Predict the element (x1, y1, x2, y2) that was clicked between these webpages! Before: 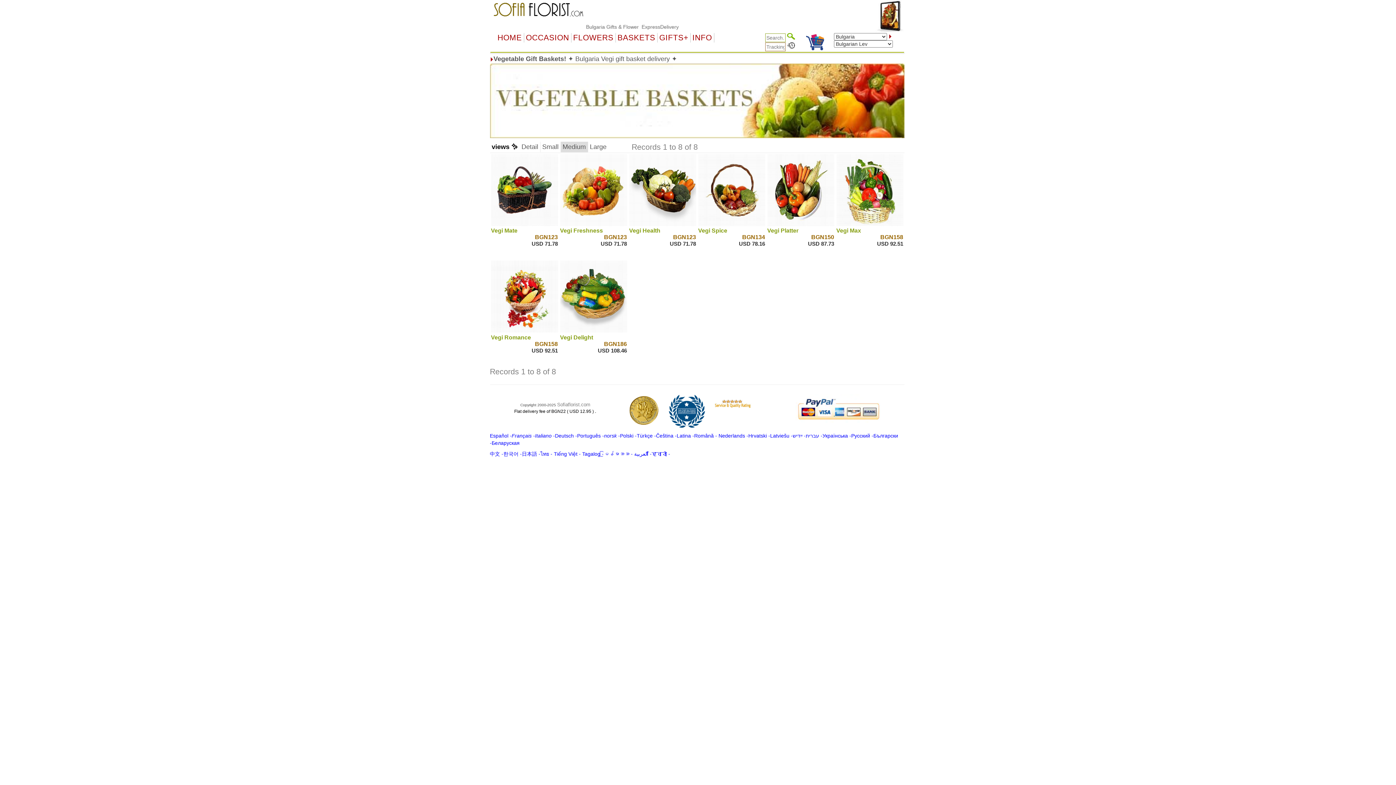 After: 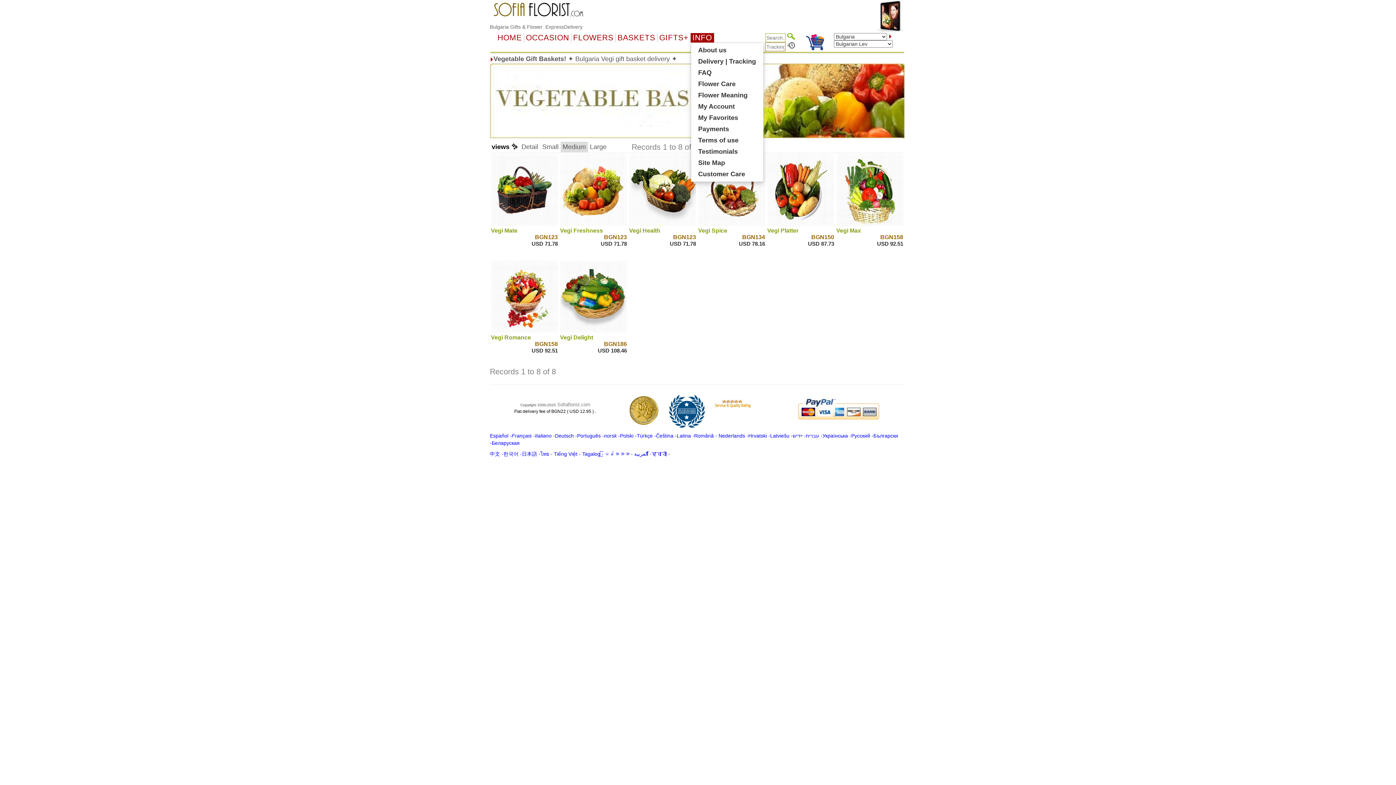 Action: bbox: (690, 33, 714, 42) label: INFO